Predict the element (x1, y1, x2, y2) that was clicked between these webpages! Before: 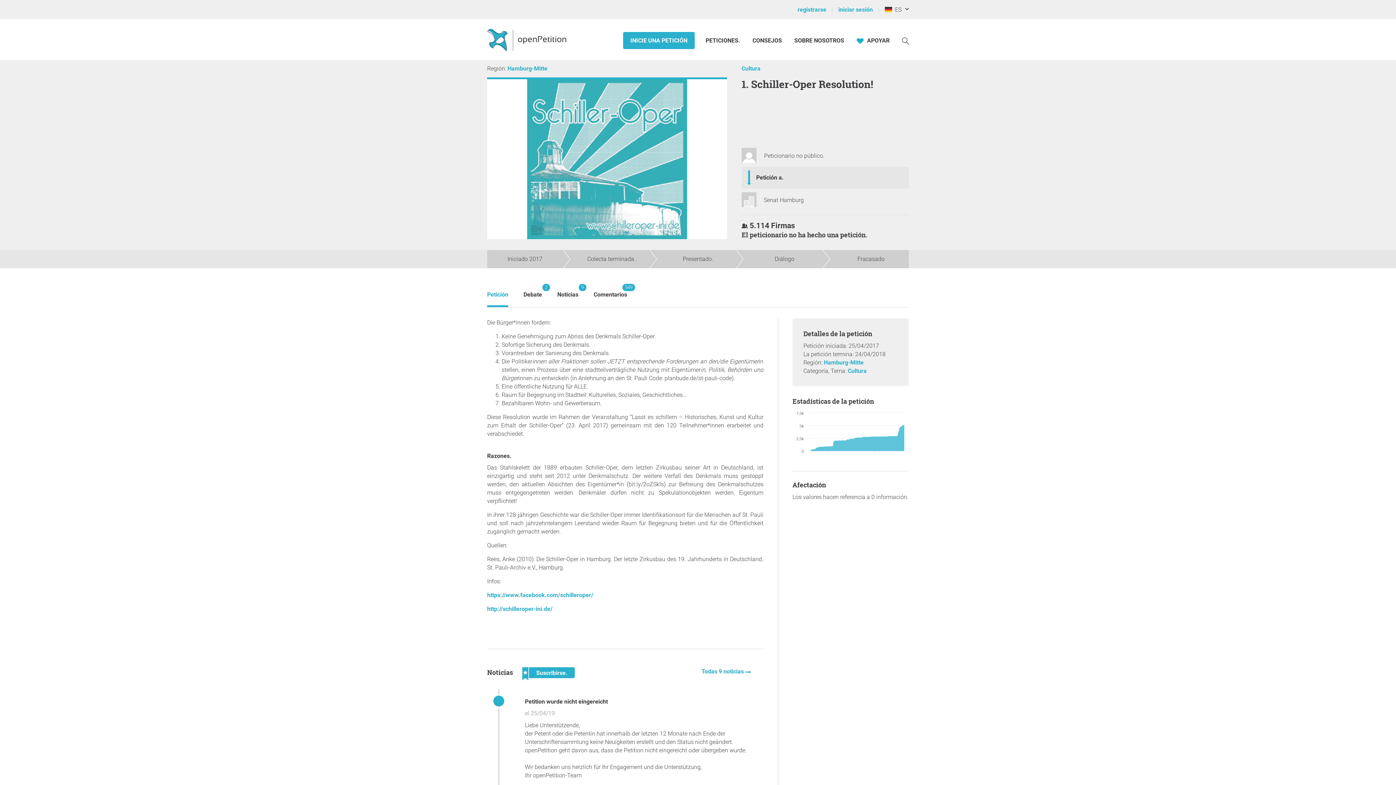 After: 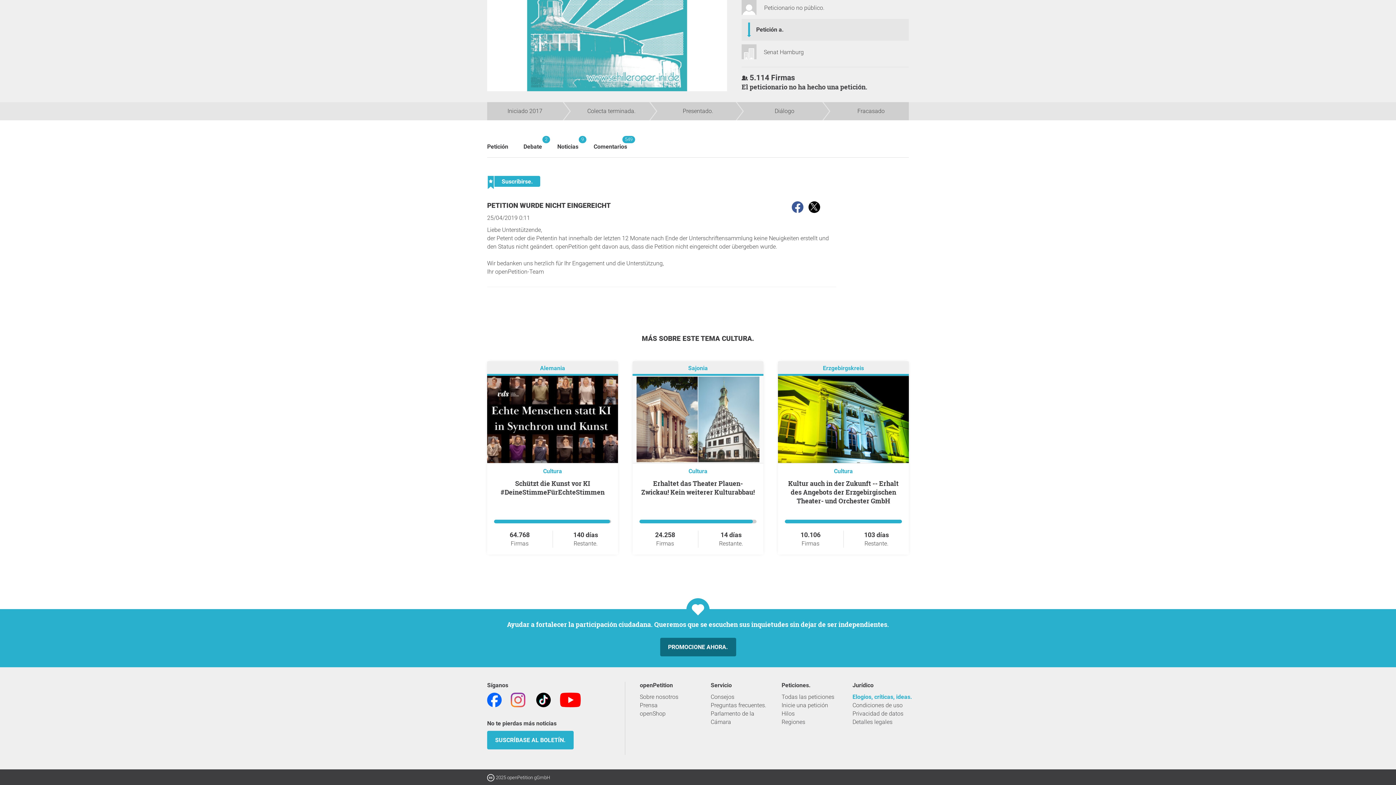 Action: label: Petition wurde nicht eingereicht bbox: (525, 698, 608, 705)